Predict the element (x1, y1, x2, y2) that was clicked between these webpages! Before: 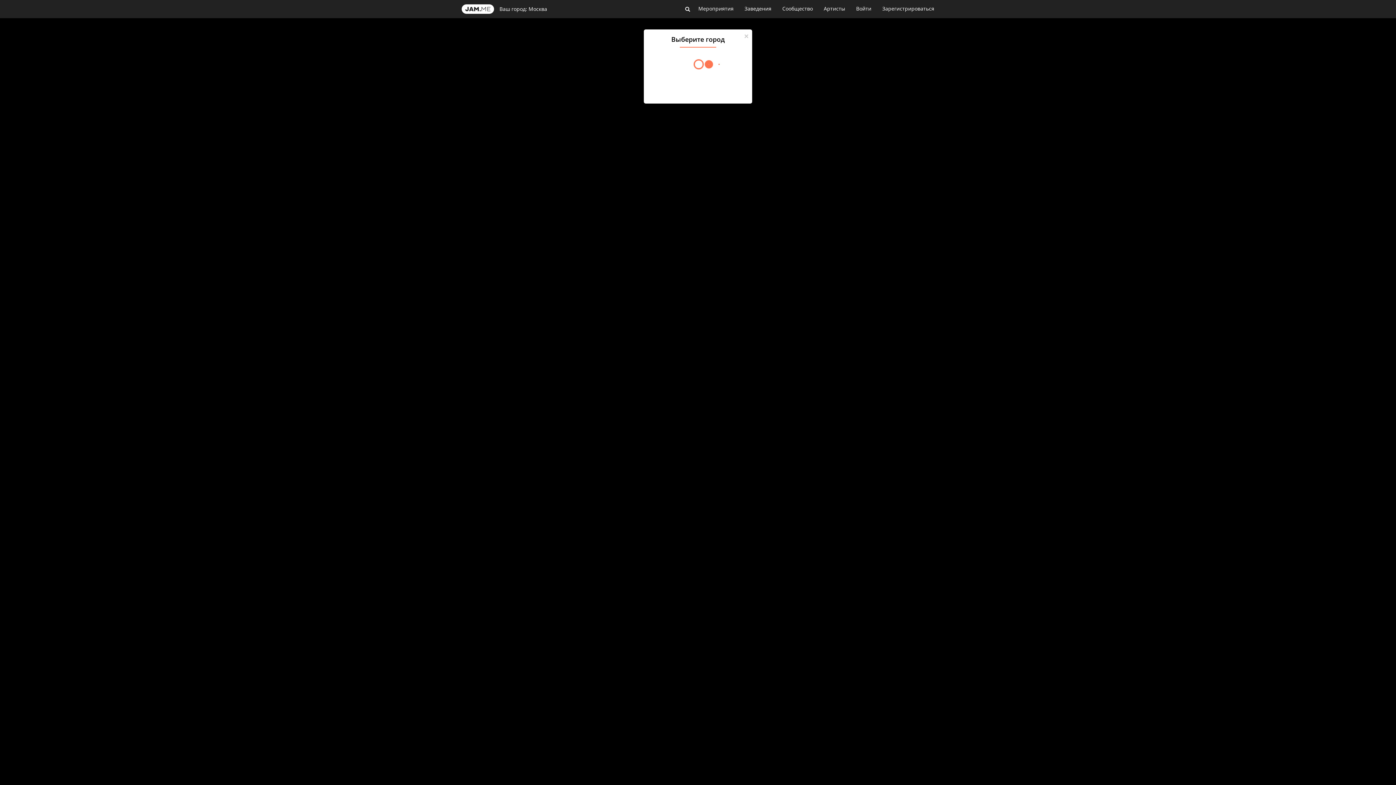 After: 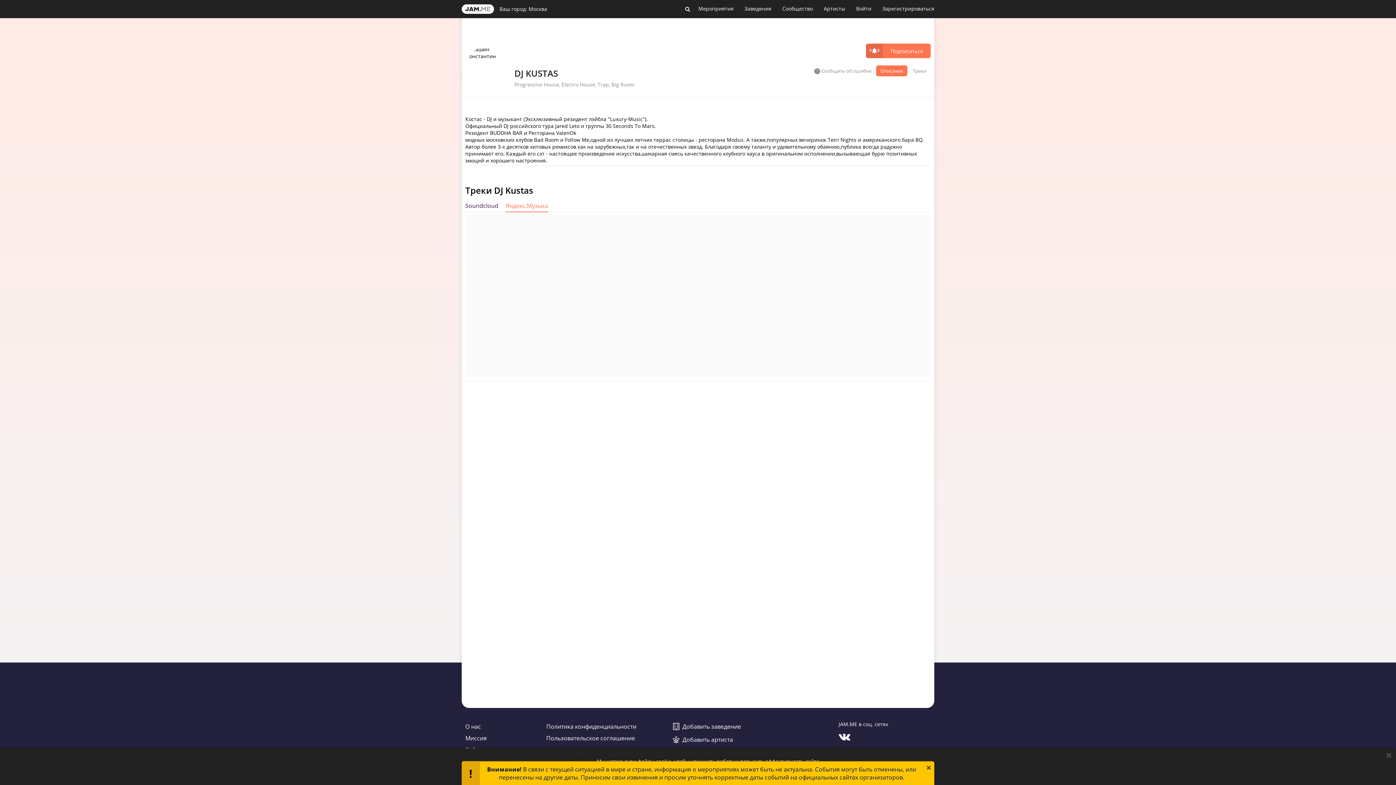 Action: label: Dismiss bbox: (741, 32, 748, 40)